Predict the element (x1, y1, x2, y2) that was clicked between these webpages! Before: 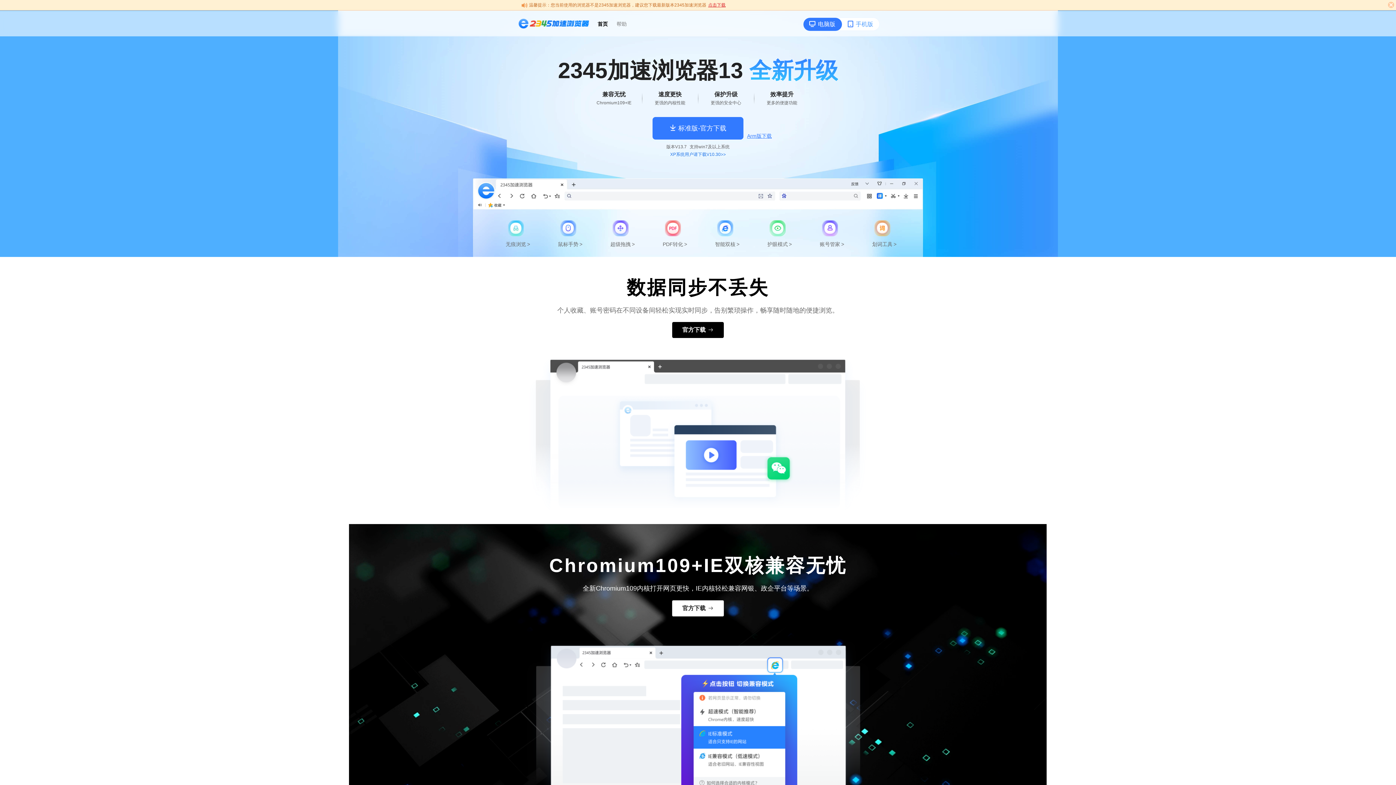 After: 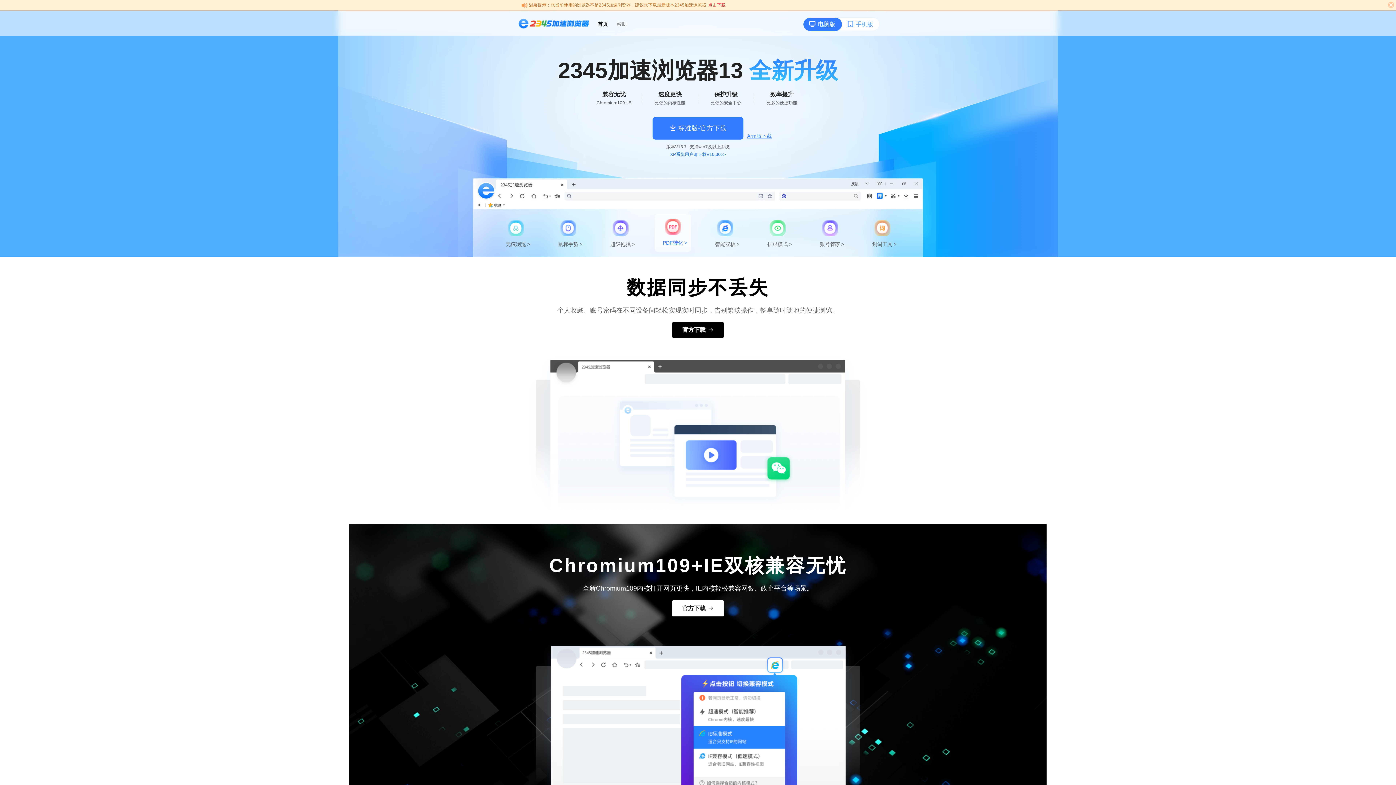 Action: label: PDF转化
> bbox: (654, 215, 691, 253)